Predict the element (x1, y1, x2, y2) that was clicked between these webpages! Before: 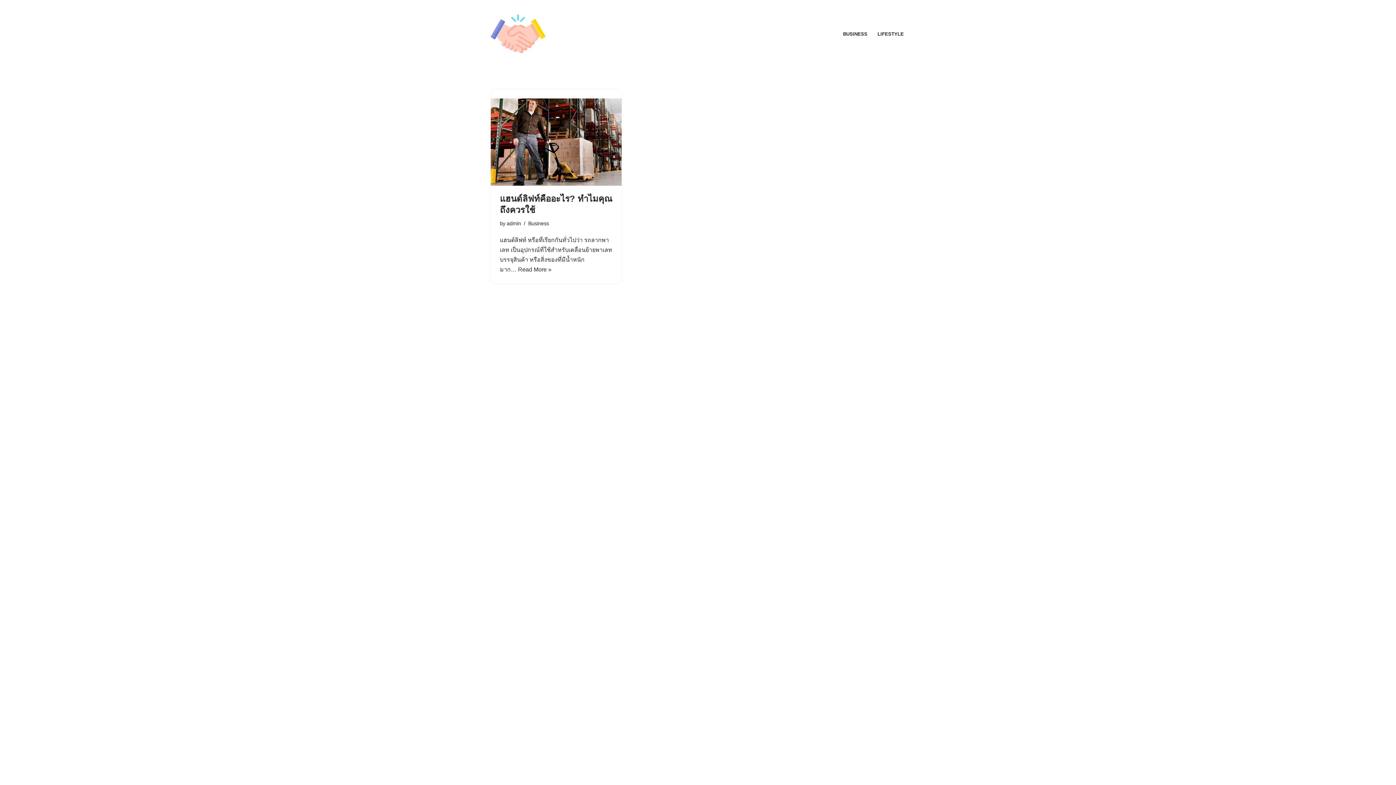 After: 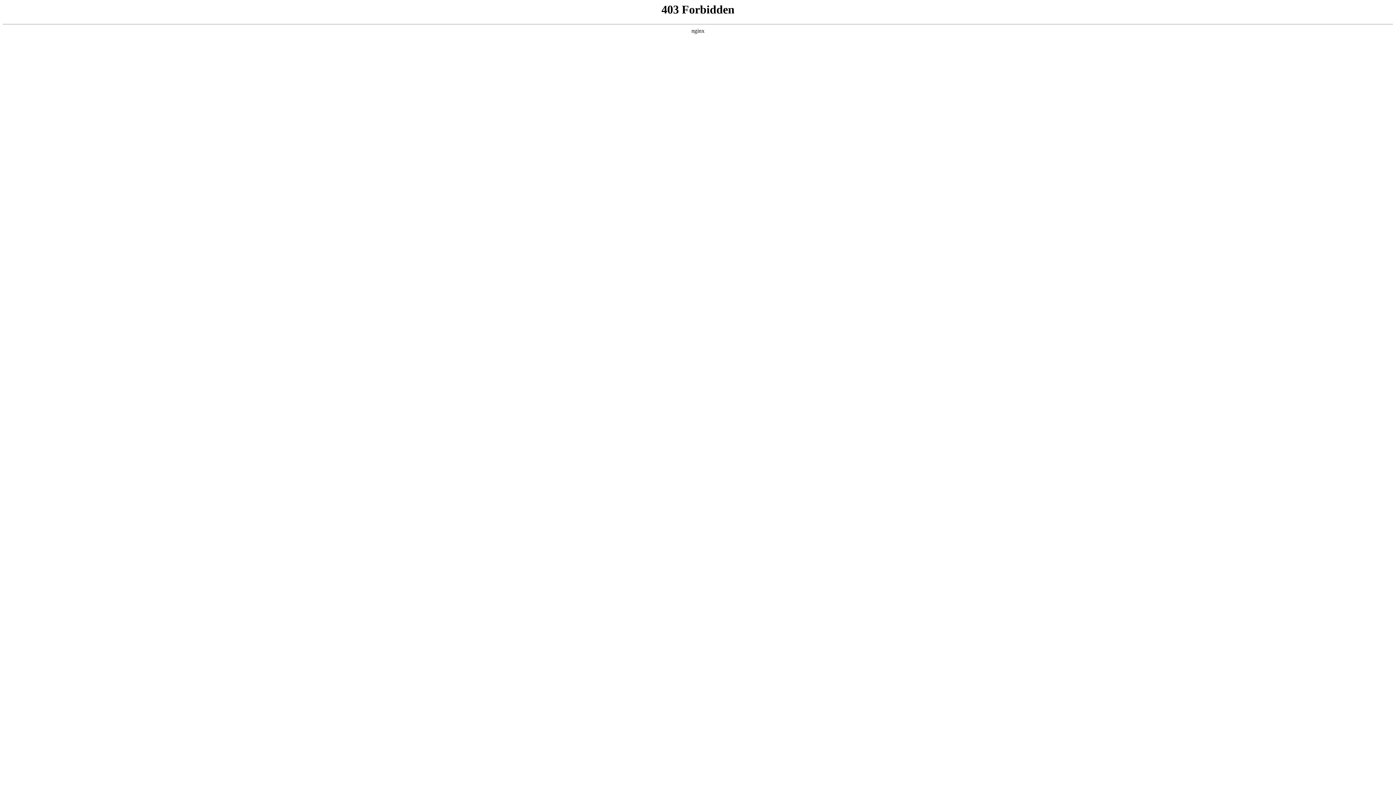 Action: bbox: (541, 773, 570, 779) label: WordPress